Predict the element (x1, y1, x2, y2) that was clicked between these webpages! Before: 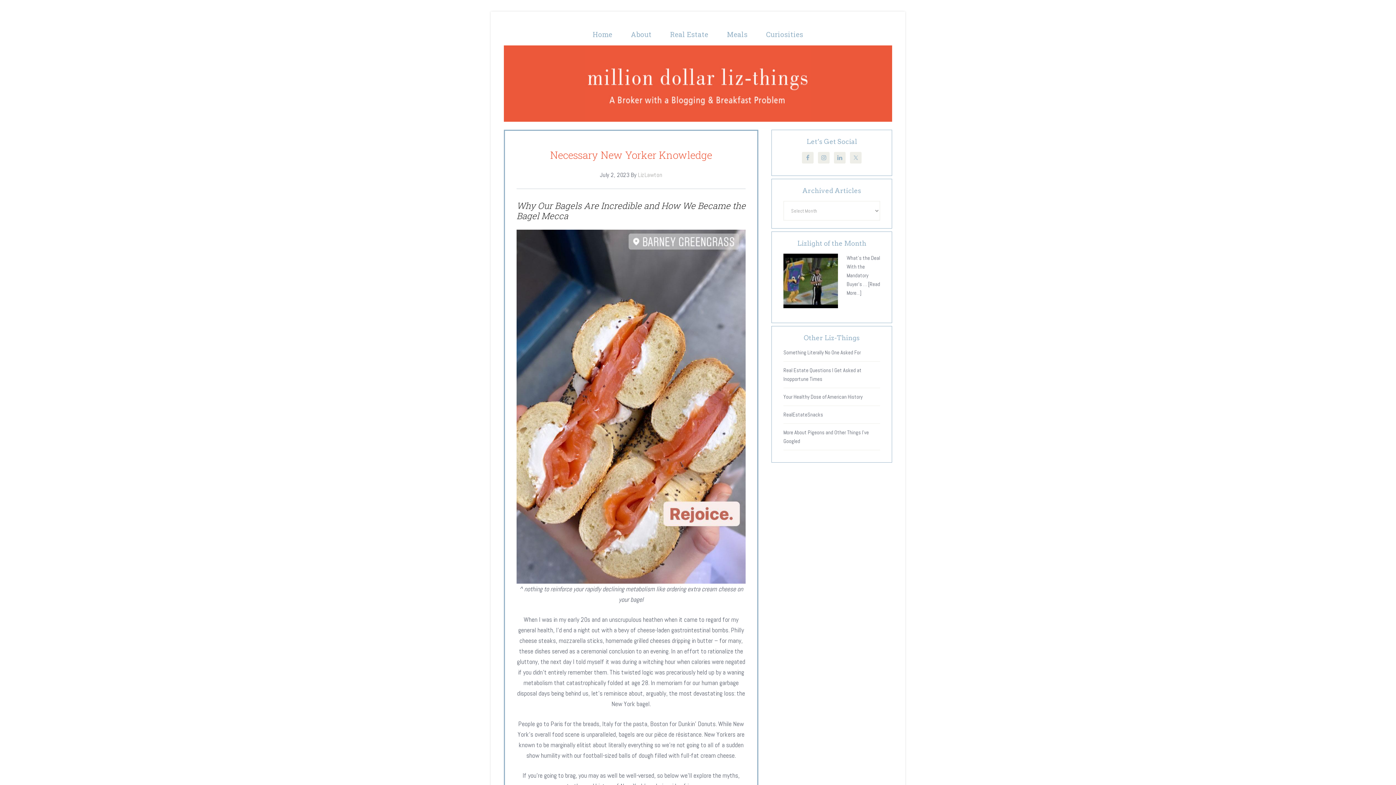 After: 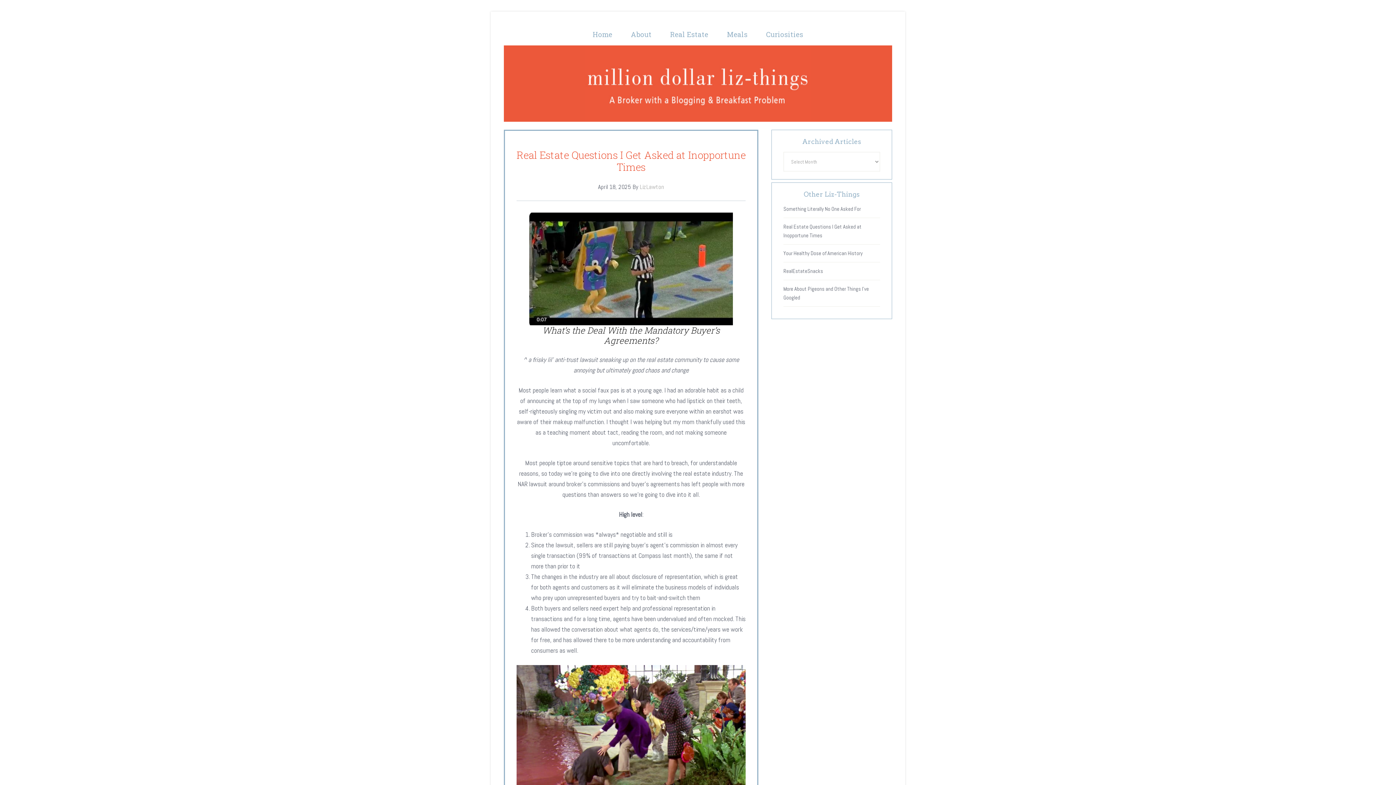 Action: bbox: (783, 253, 838, 310)